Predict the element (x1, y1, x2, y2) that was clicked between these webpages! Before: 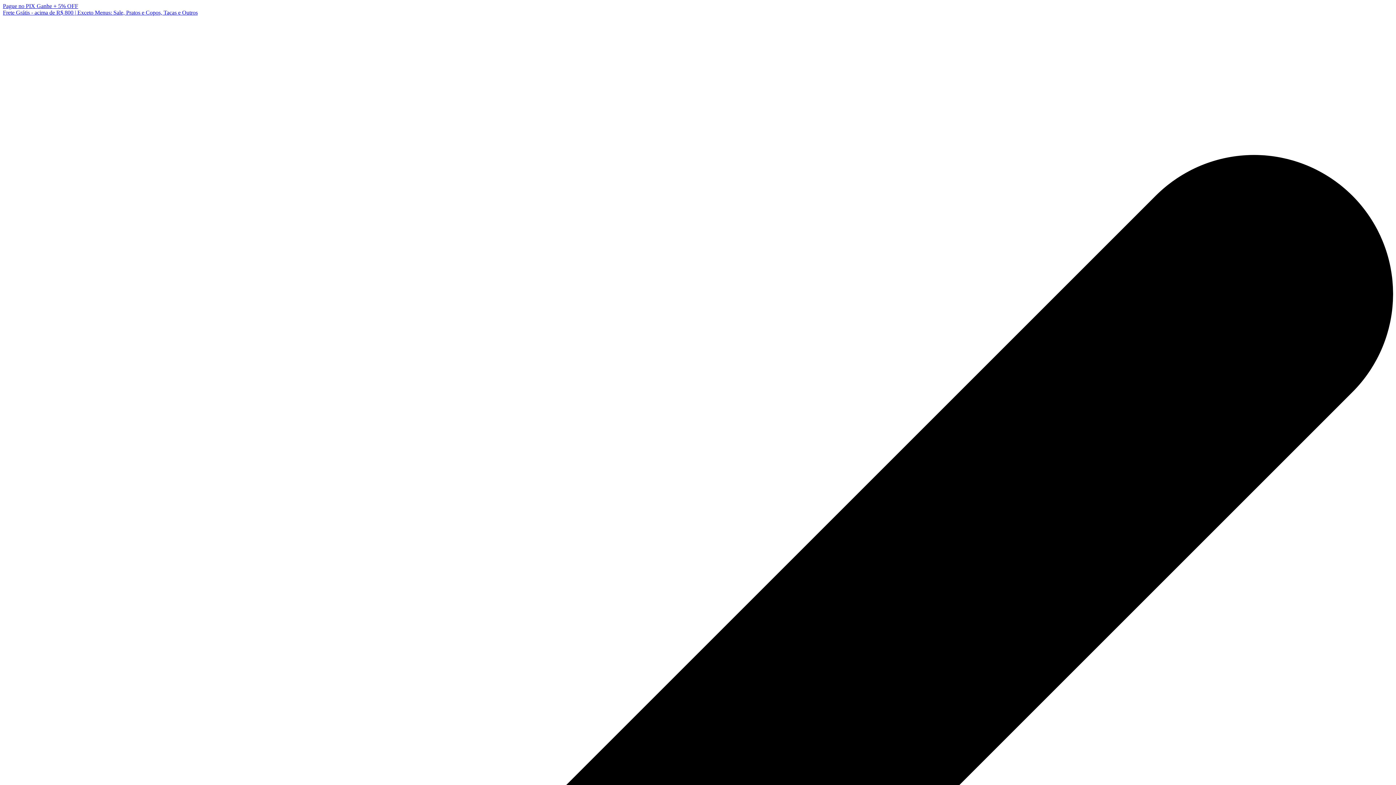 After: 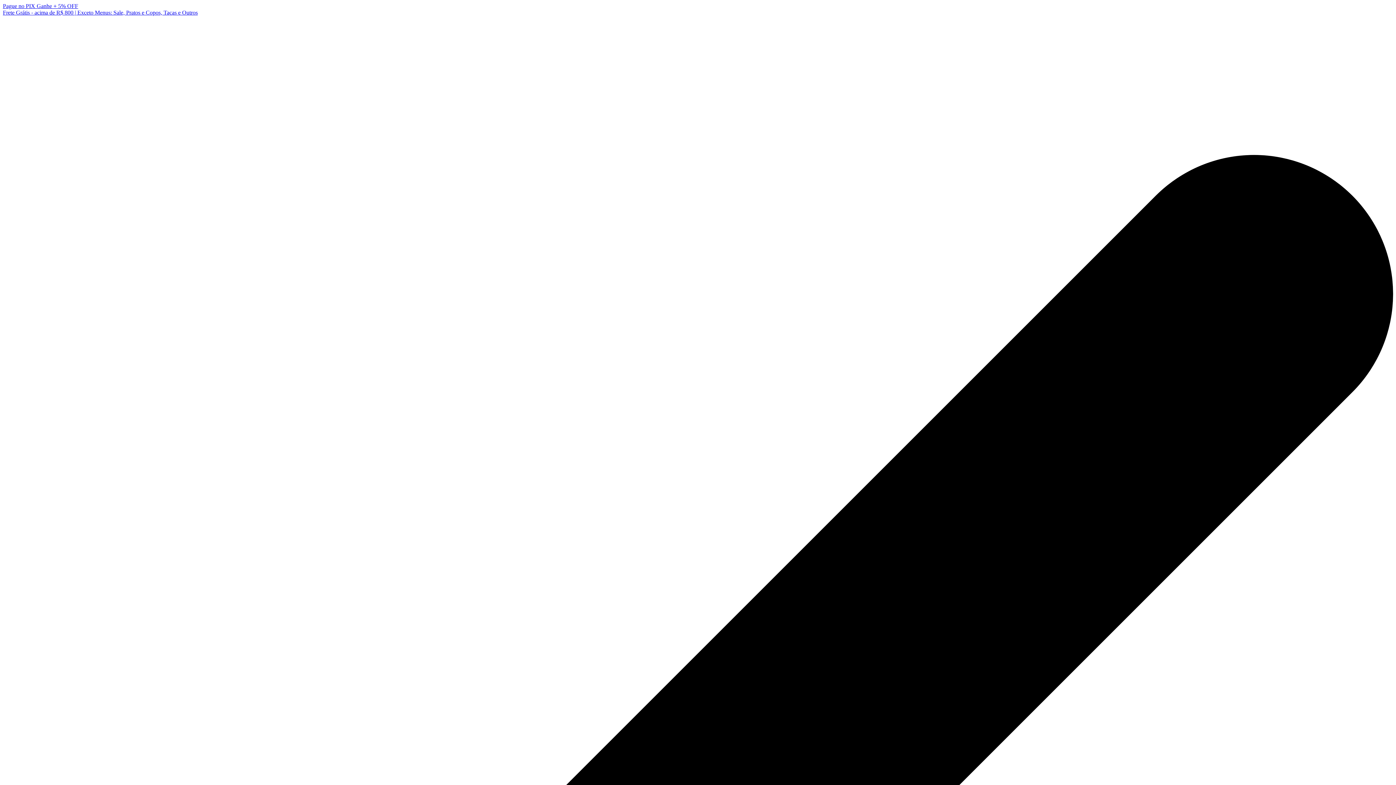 Action: bbox: (2, 9, 197, 15) label: Frete Grátis - acima de R$ 800 | Exceto Menus: Sale, Pratos e Copos, Taças e Outros